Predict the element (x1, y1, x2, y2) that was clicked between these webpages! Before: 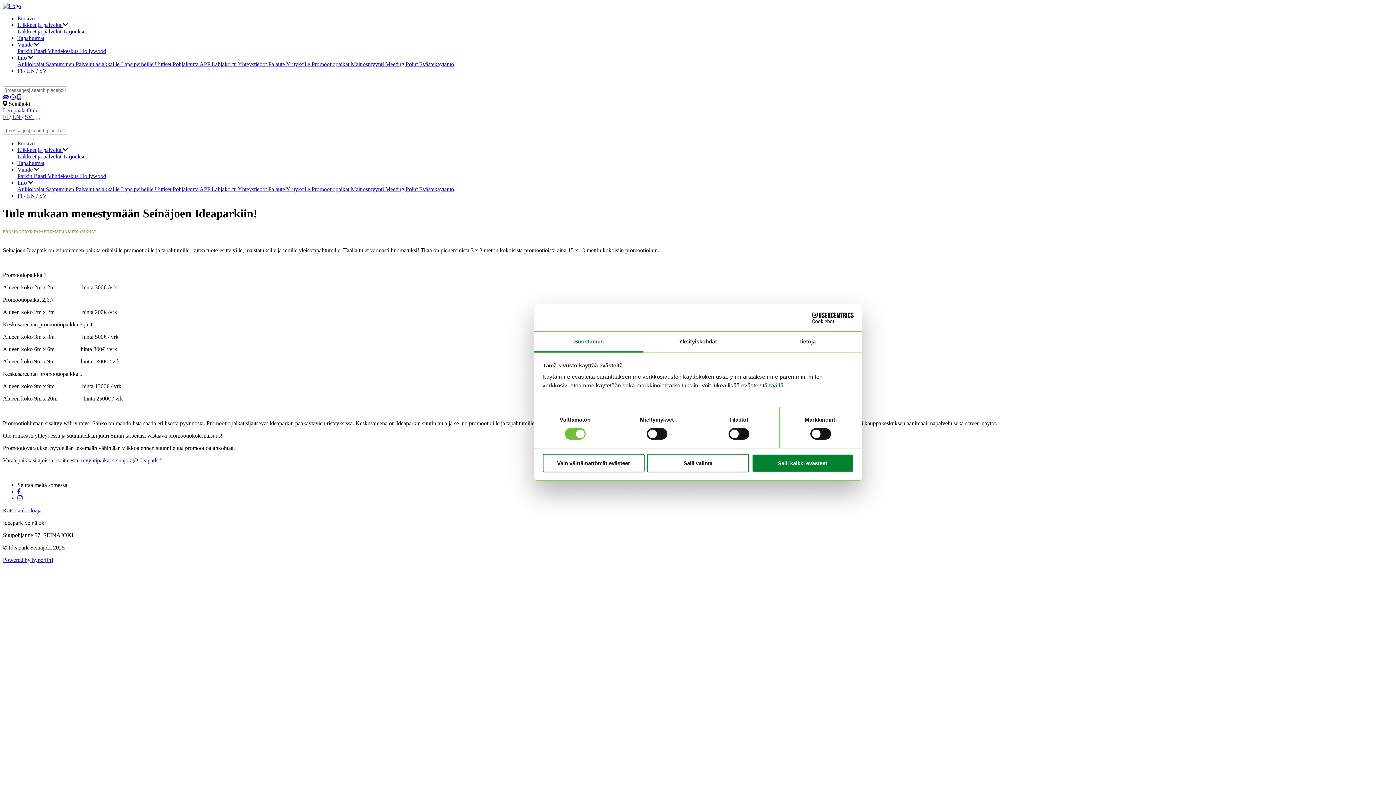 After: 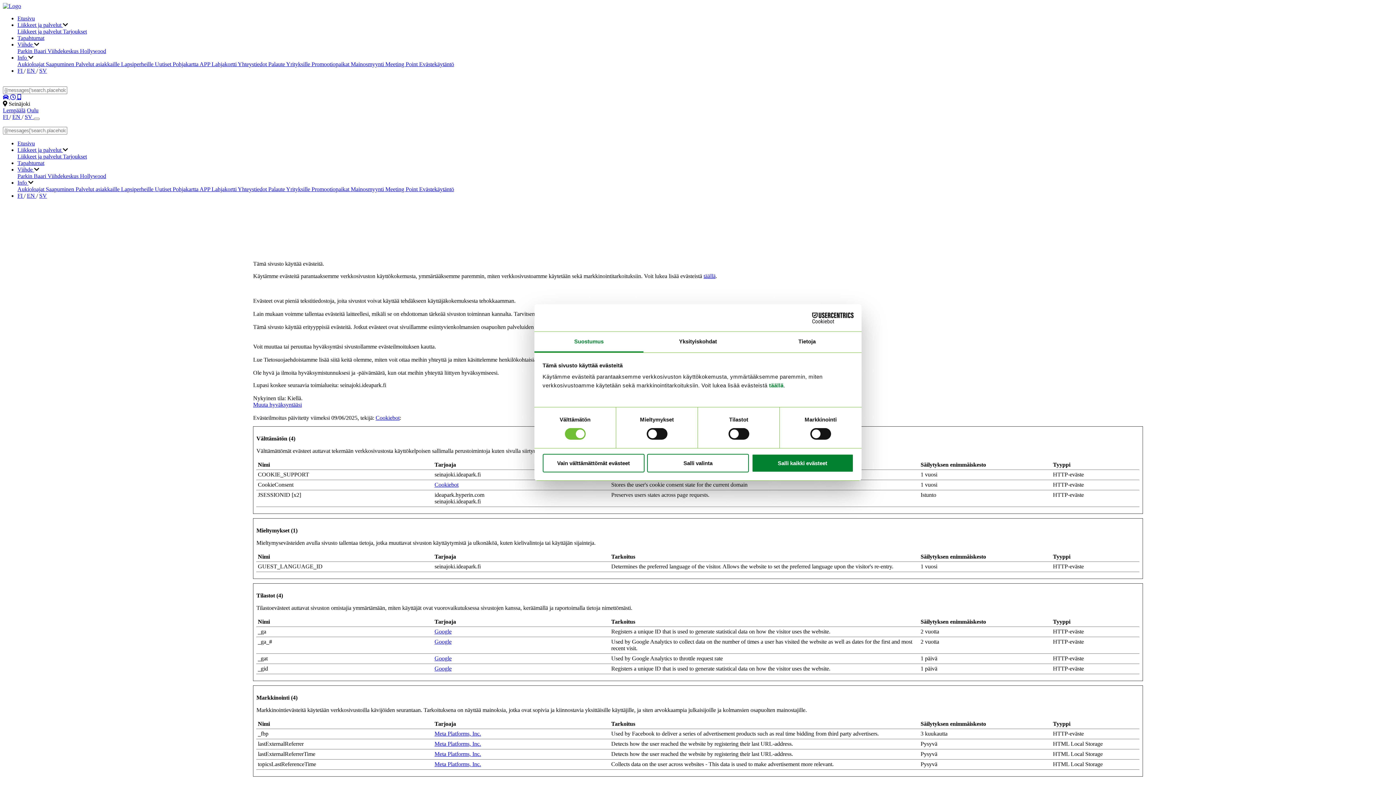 Action: bbox: (419, 186, 454, 192) label: Evästekäytäntö